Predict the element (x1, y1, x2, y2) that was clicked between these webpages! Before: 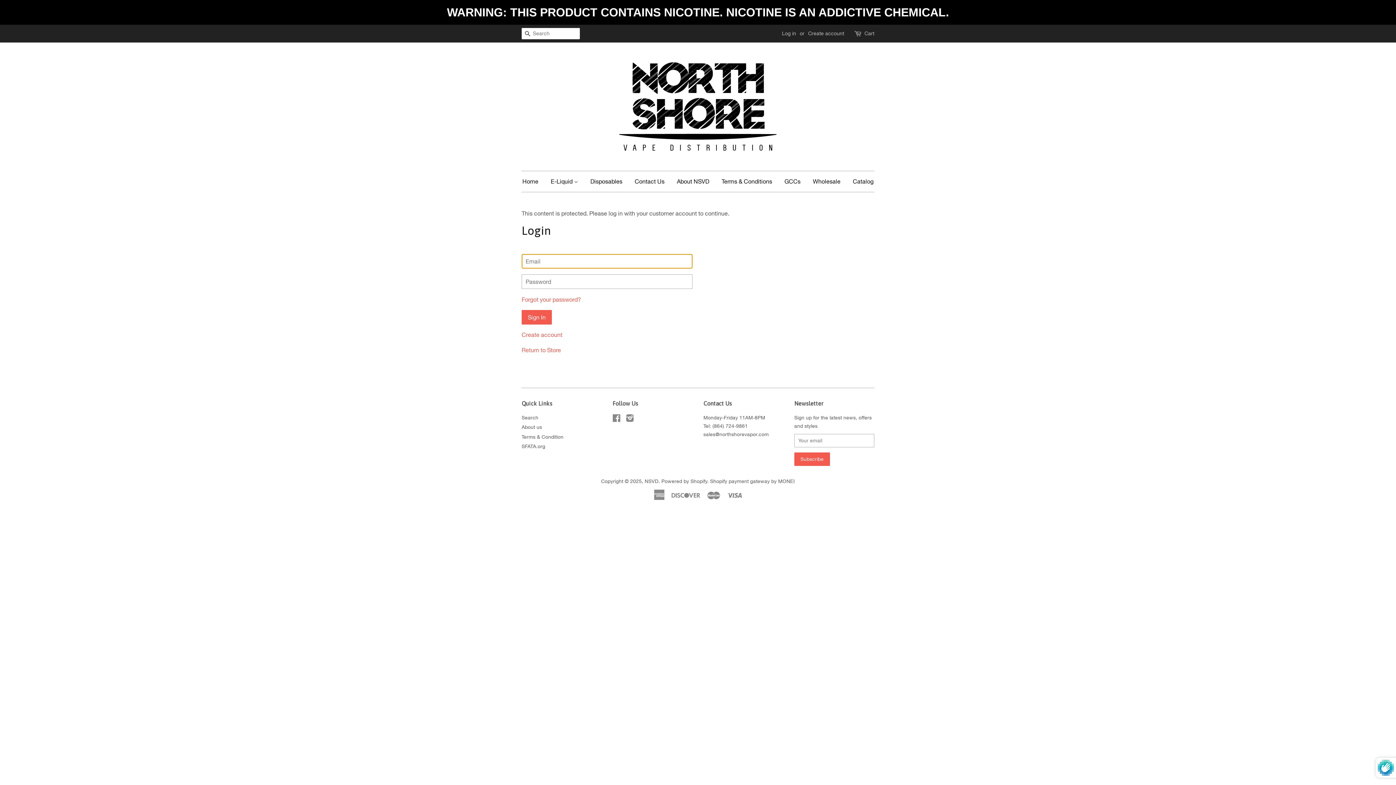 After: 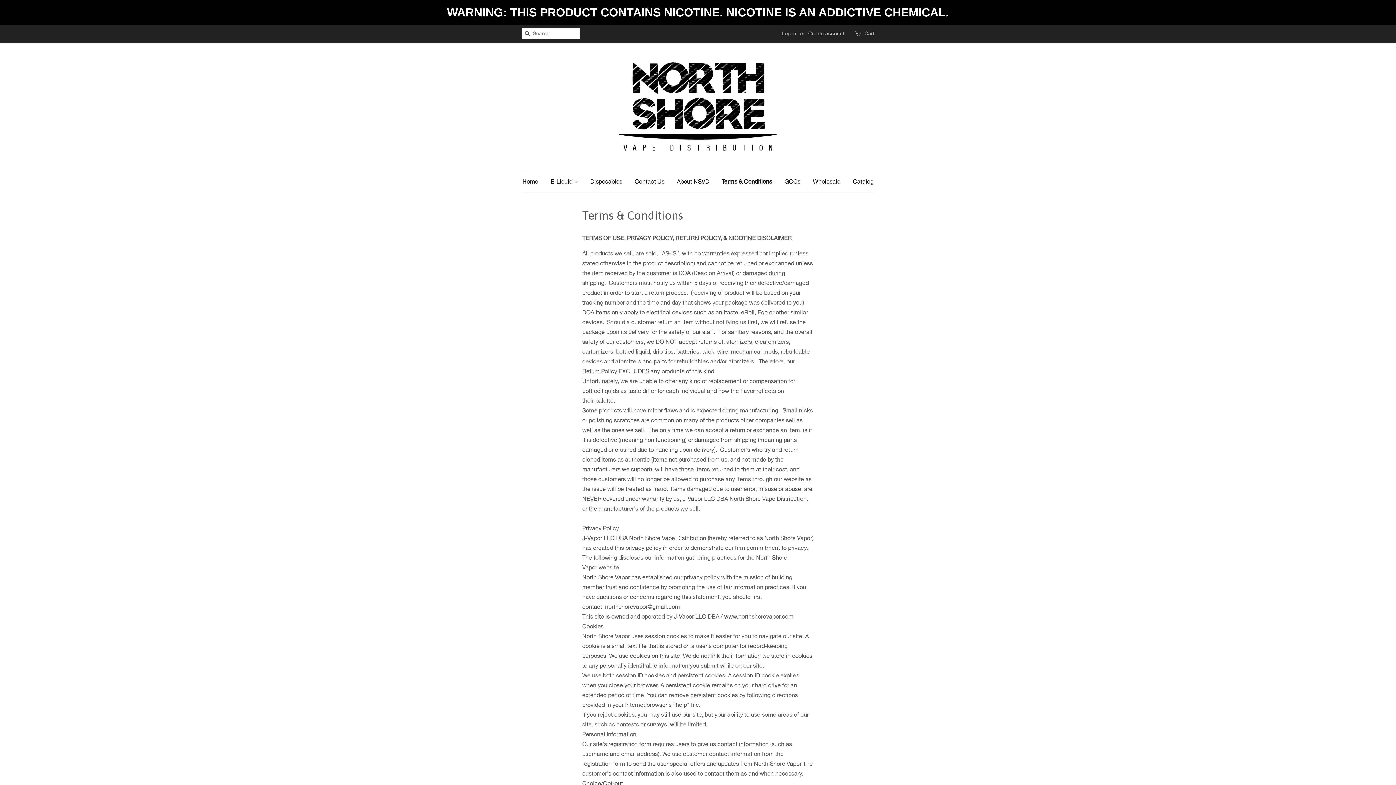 Action: label: Terms & Conditions bbox: (716, 146, 778, 167)